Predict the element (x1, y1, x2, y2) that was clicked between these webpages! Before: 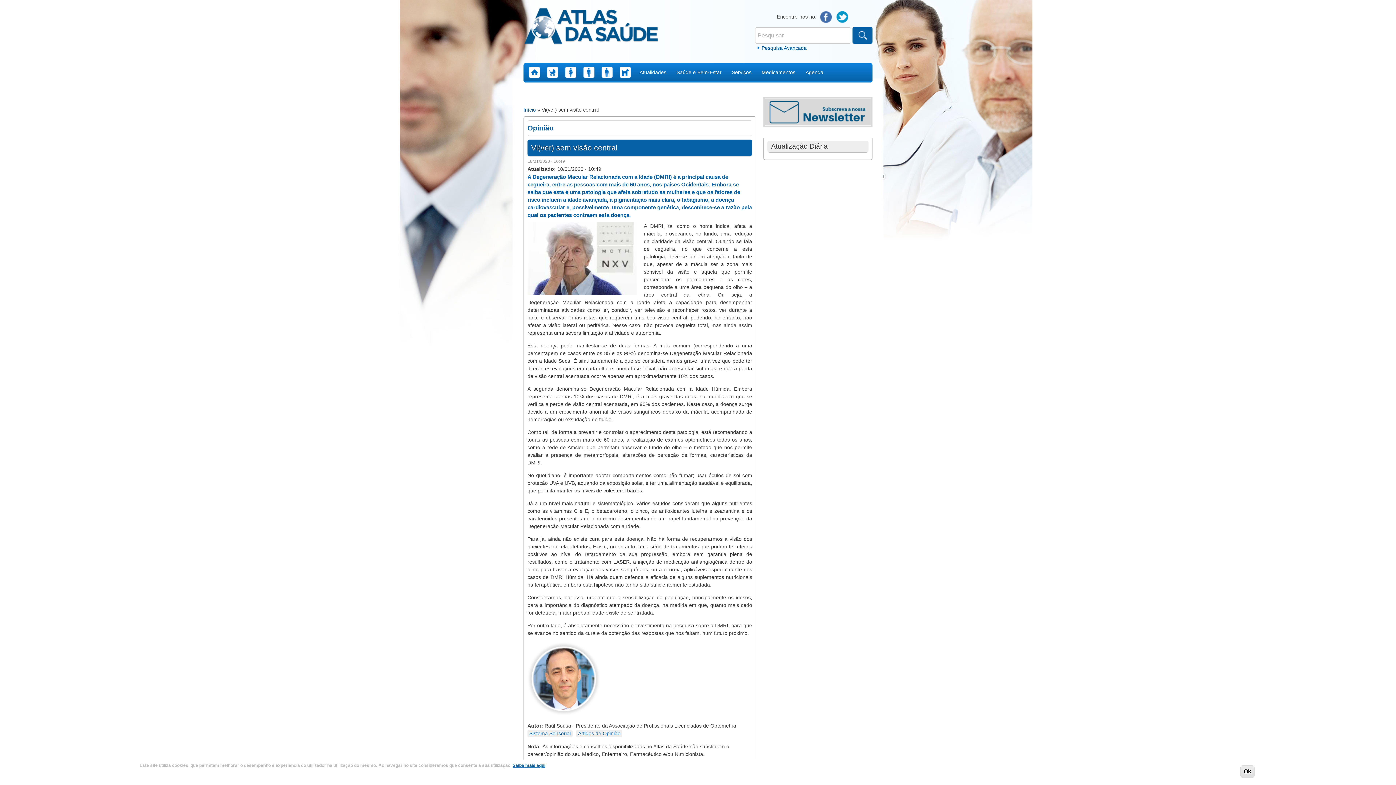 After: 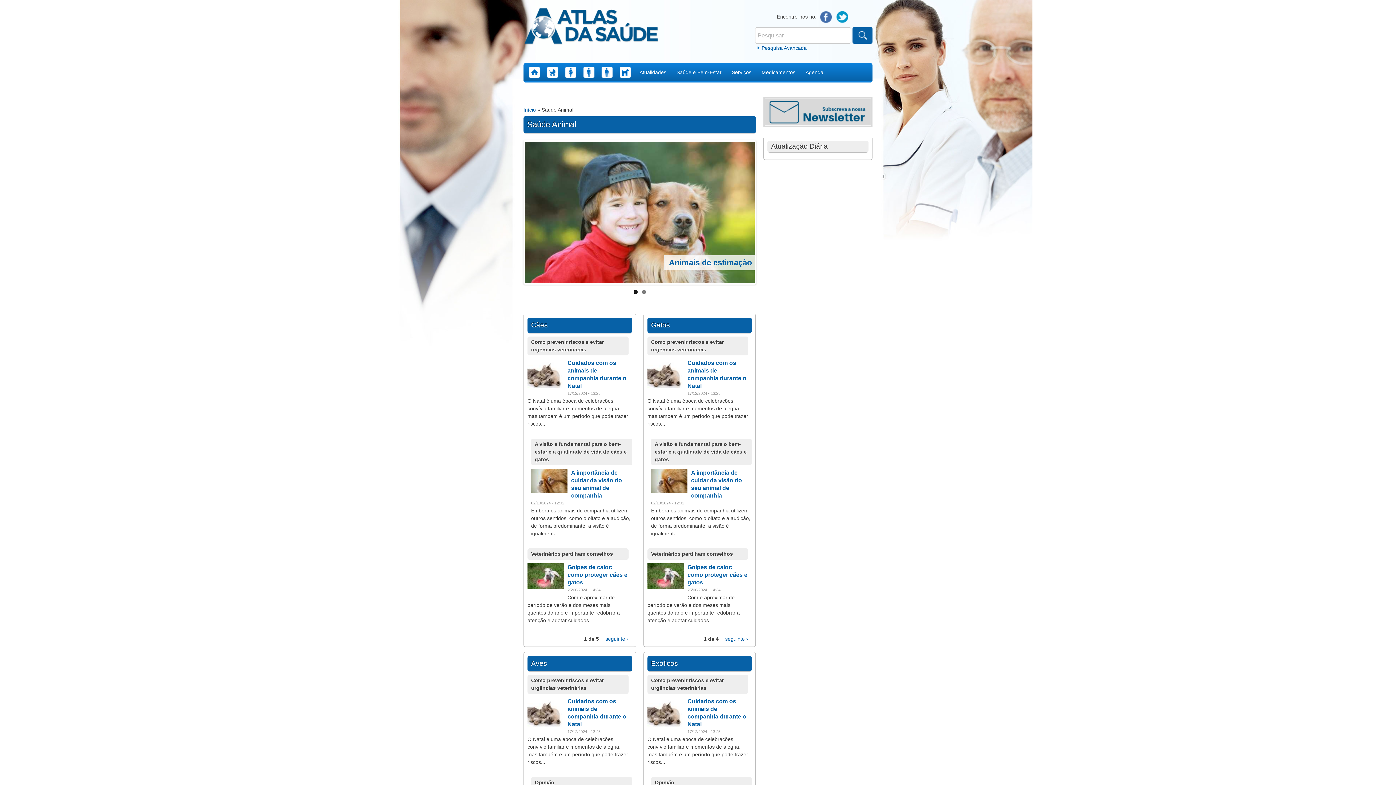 Action: bbox: (616, 63, 634, 81) label: Saúde Animal